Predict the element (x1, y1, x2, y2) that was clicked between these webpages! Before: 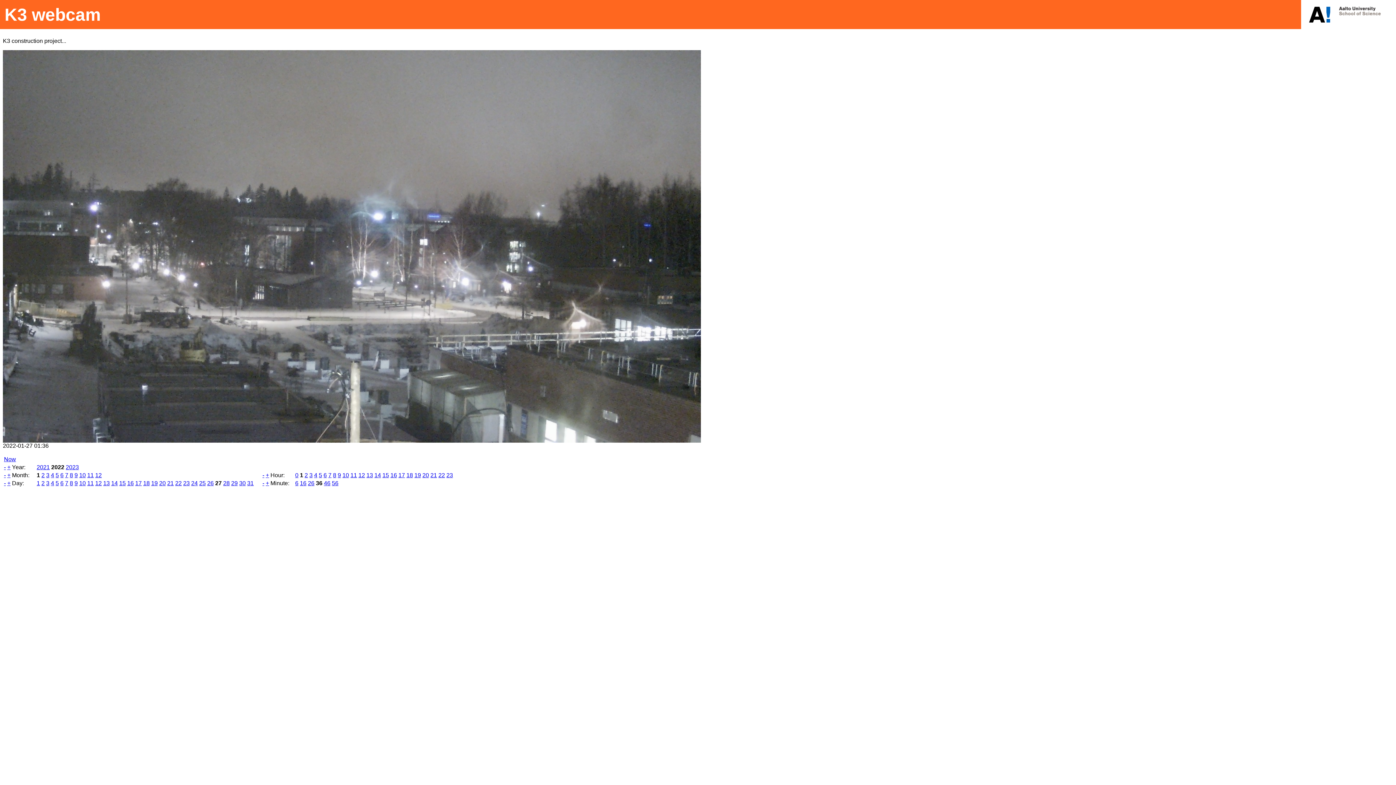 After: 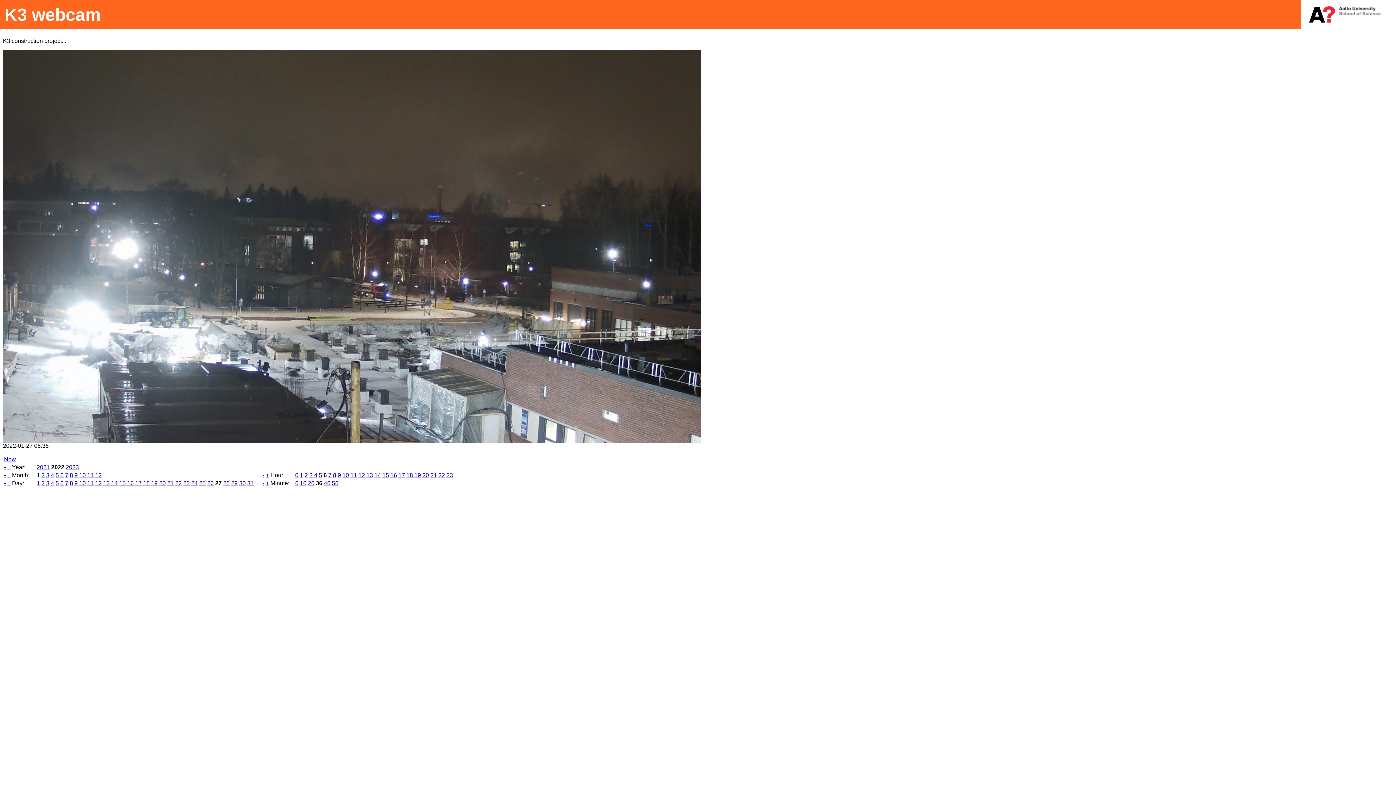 Action: label: 6 bbox: (323, 472, 326, 478)